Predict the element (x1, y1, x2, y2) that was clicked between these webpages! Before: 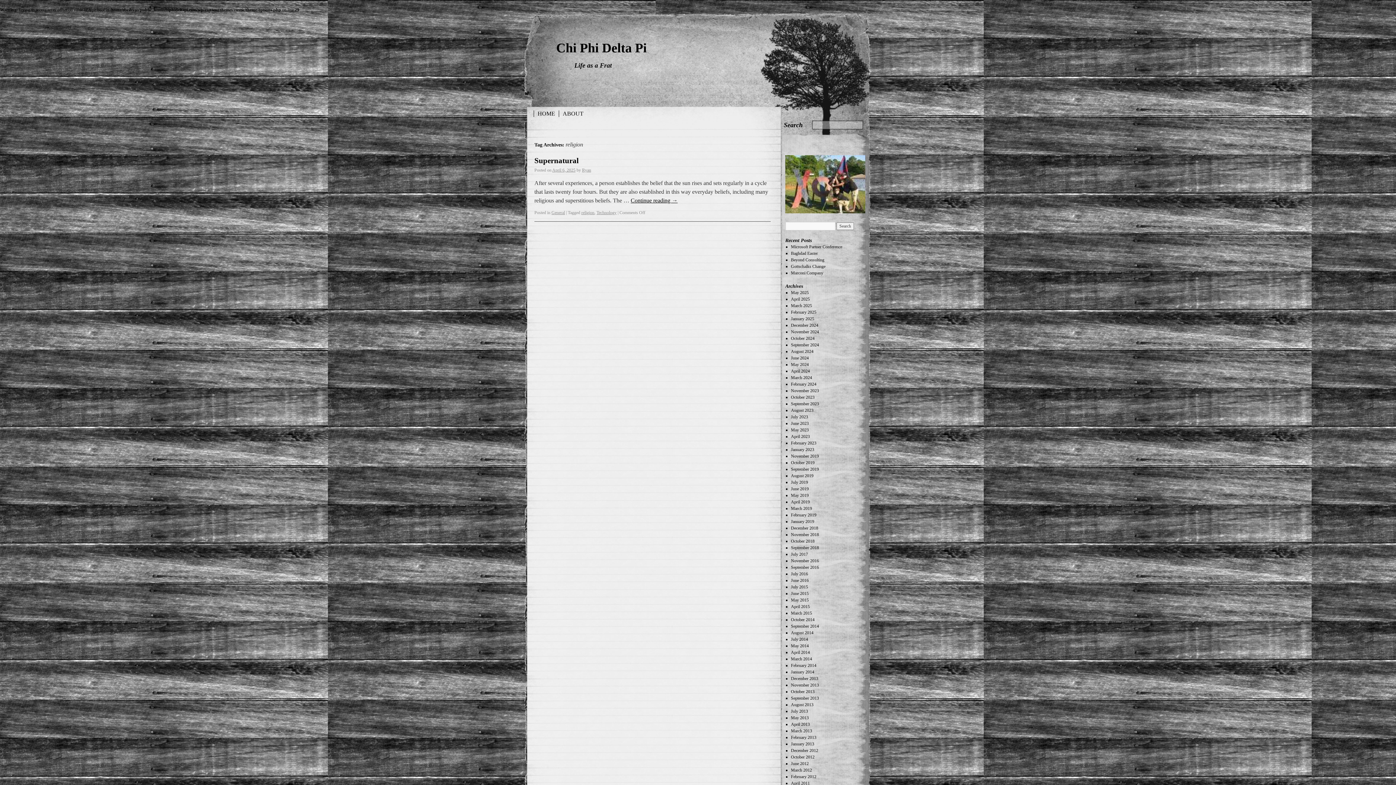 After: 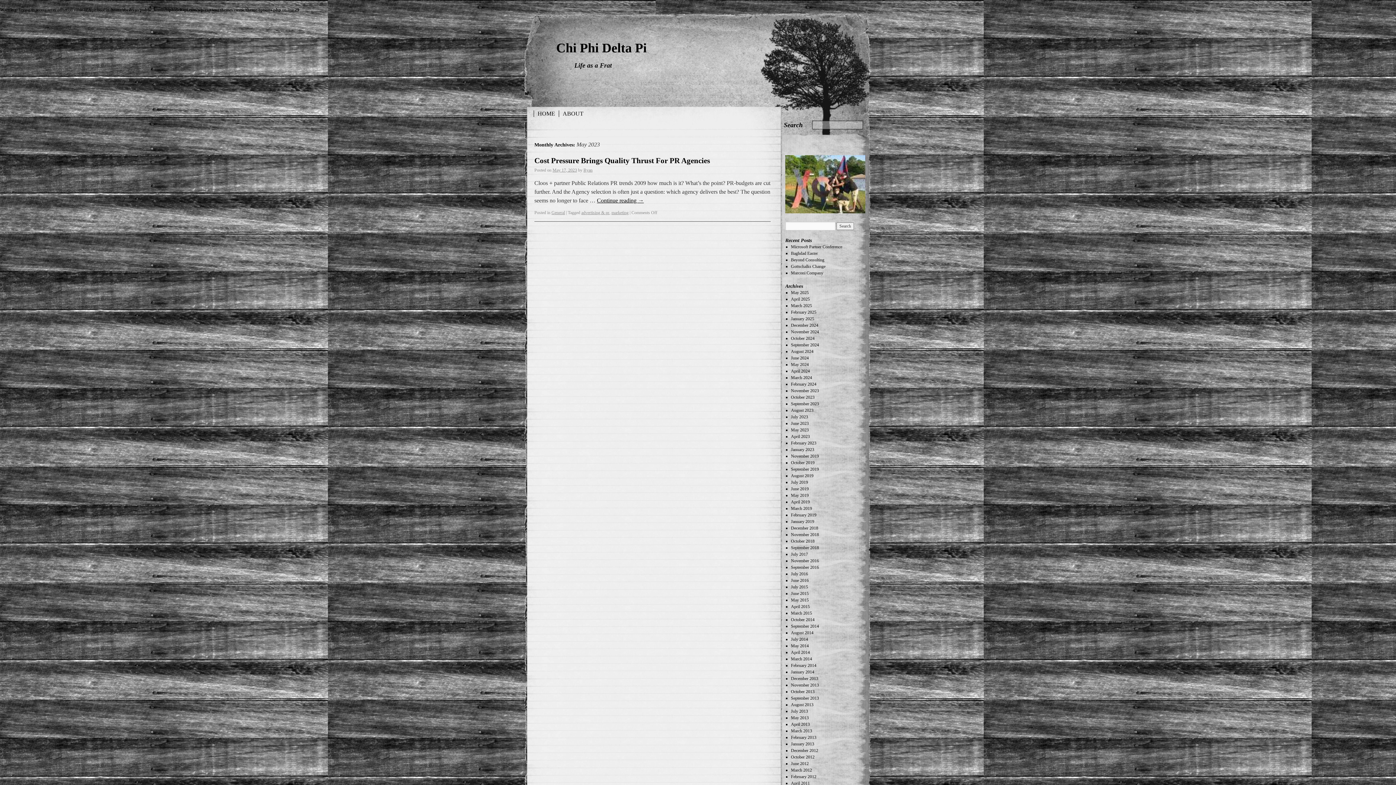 Action: bbox: (791, 427, 808, 432) label: May 2023